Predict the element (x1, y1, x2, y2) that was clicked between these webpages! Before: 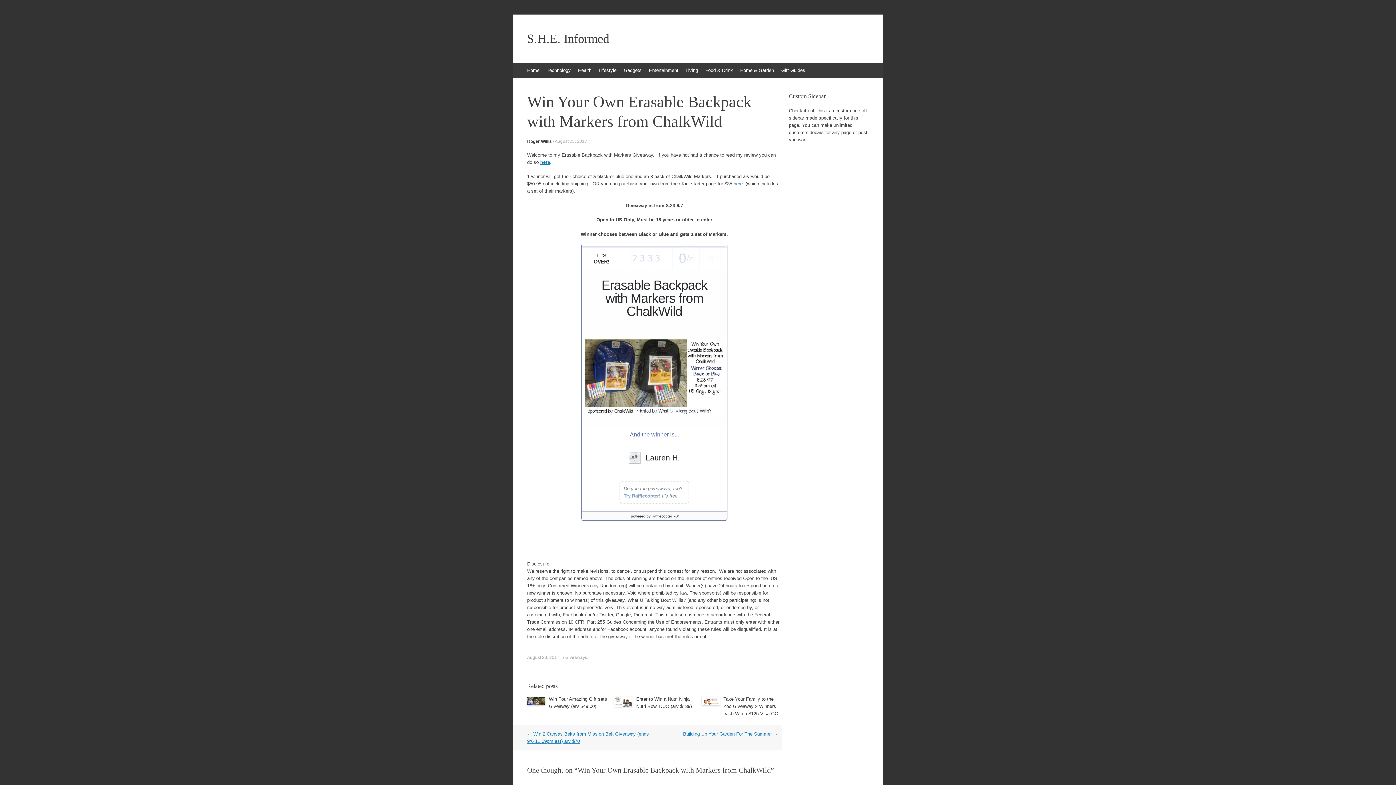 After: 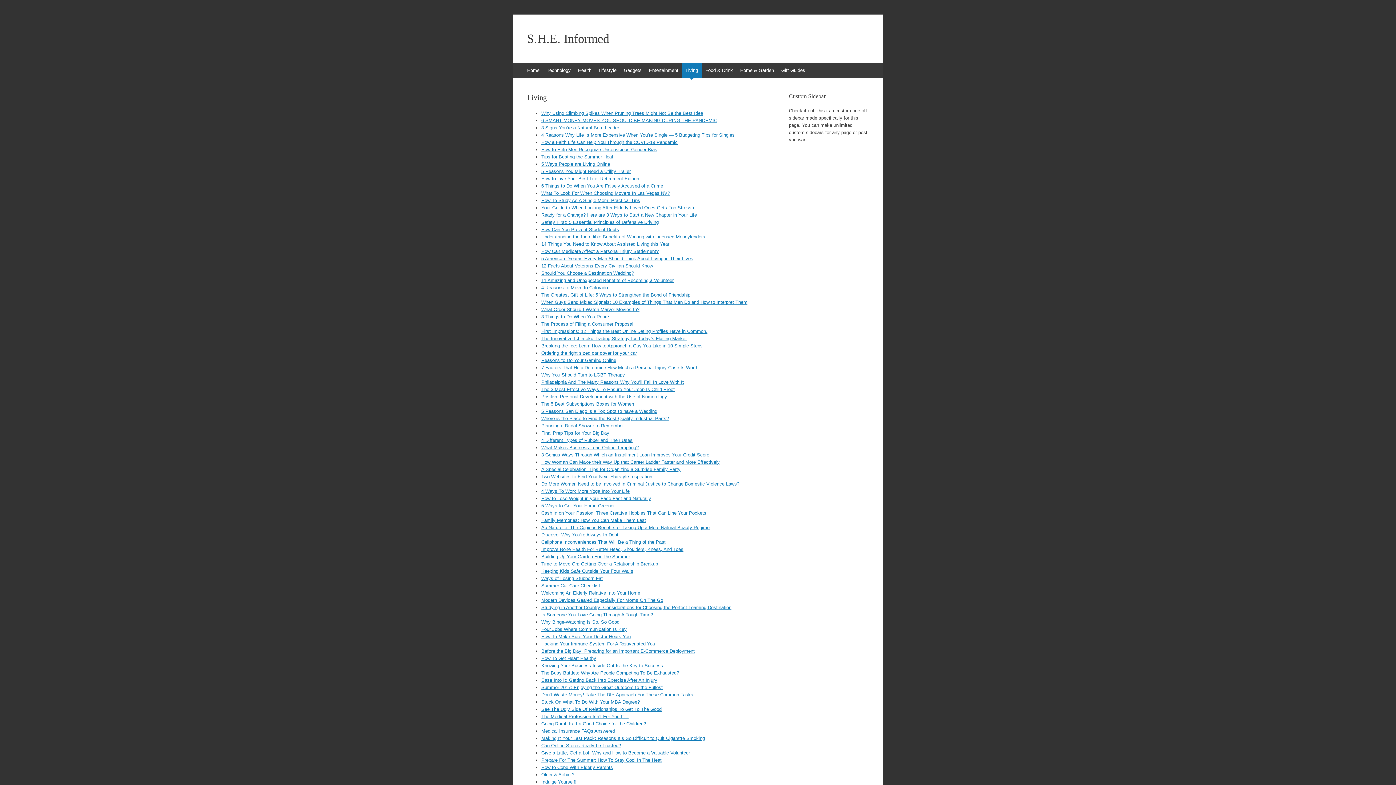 Action: label: Living bbox: (682, 63, 701, 77)